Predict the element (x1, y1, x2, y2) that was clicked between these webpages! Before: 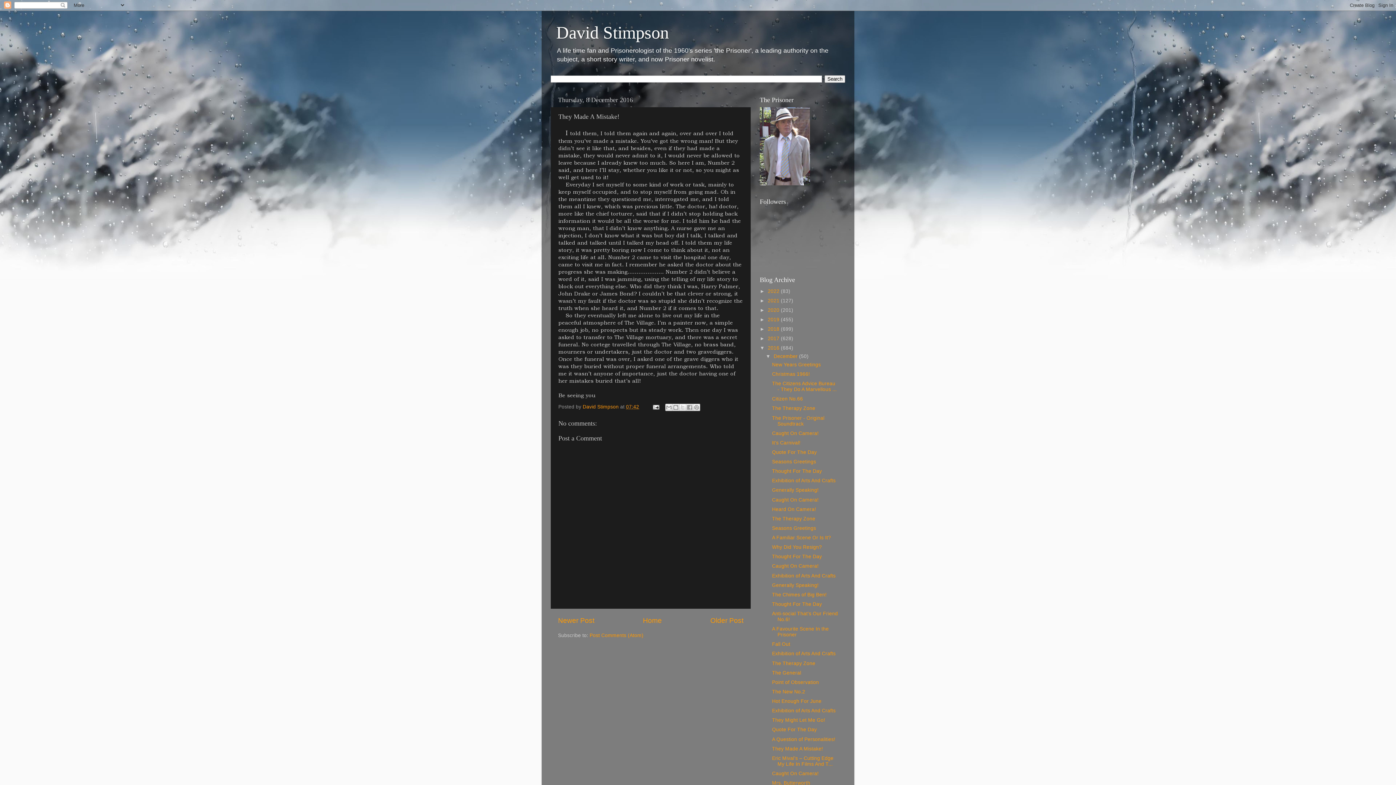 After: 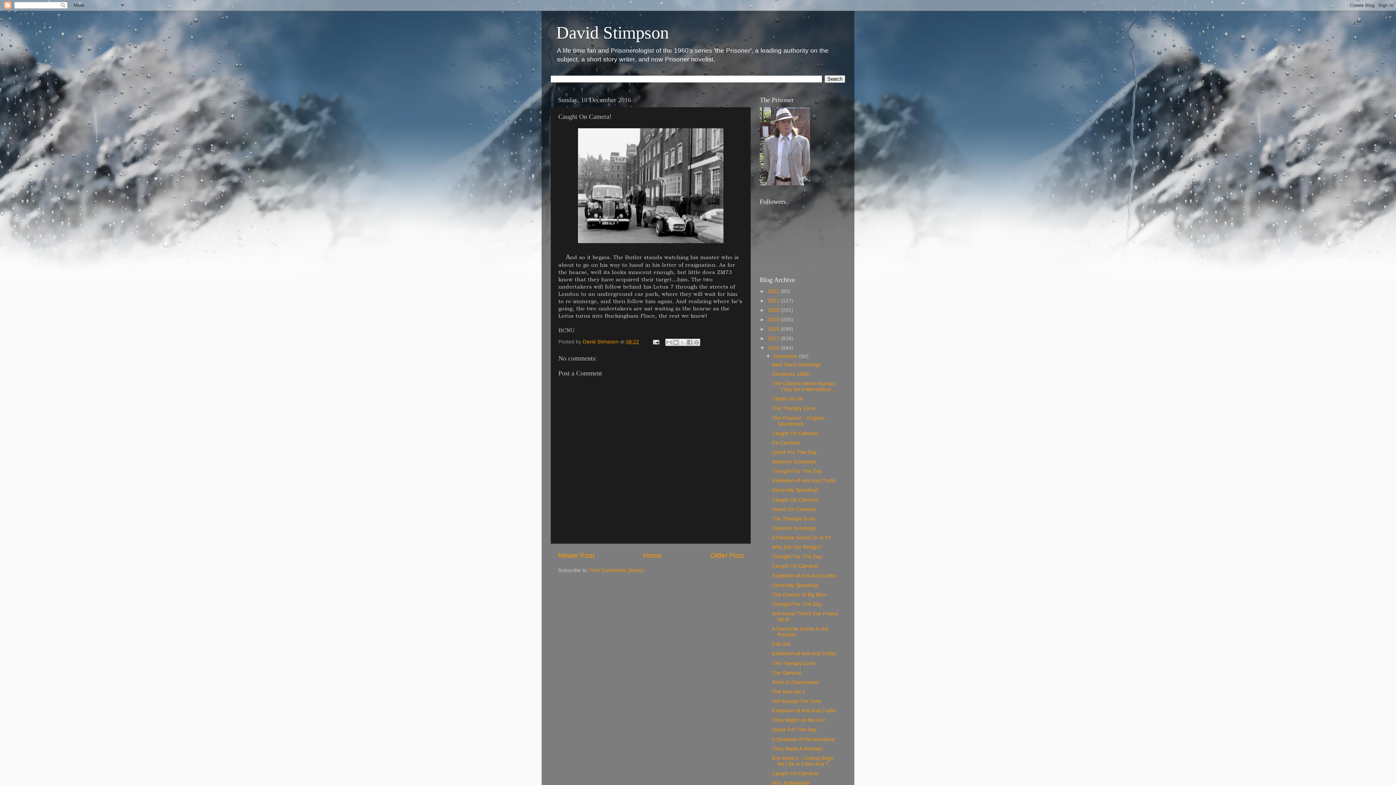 Action: label: Caught On Camera! bbox: (772, 563, 818, 569)